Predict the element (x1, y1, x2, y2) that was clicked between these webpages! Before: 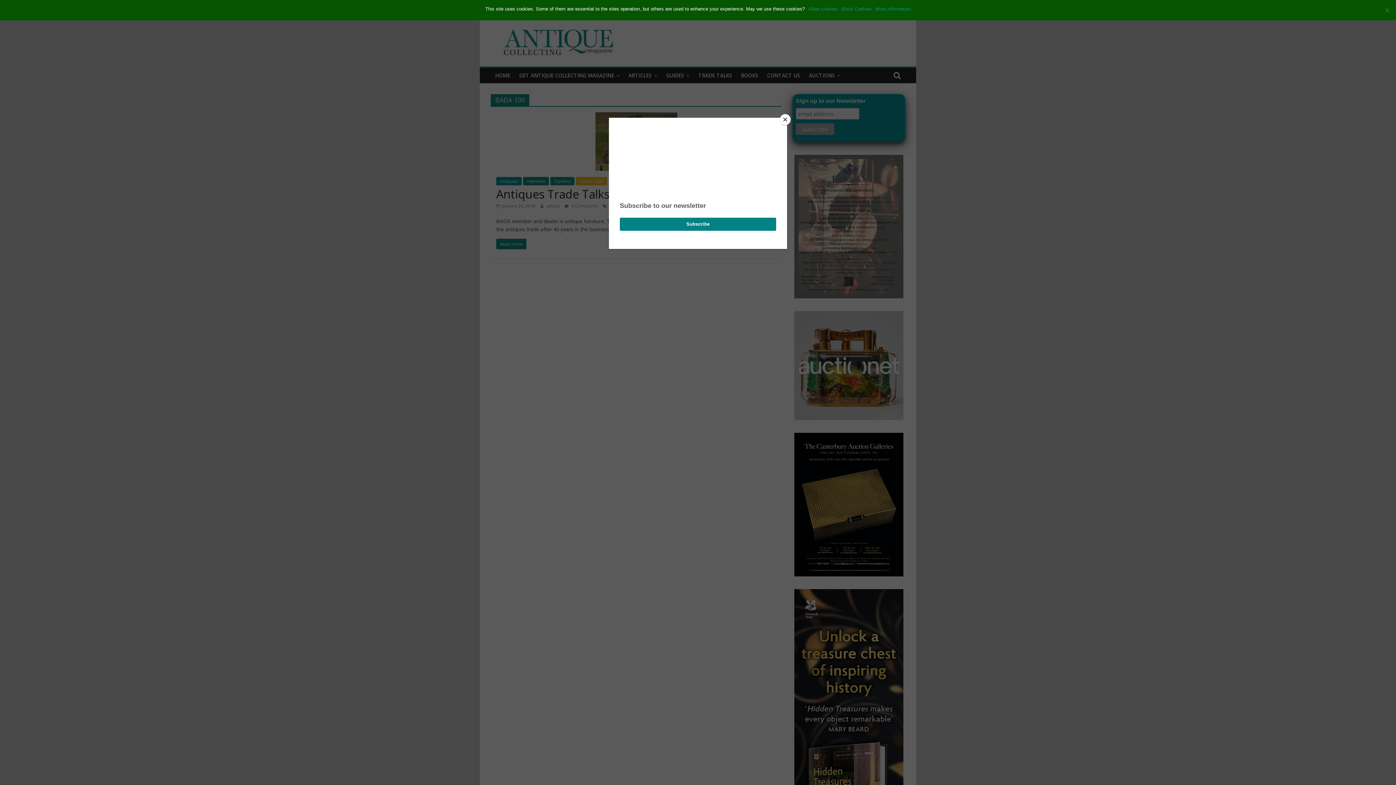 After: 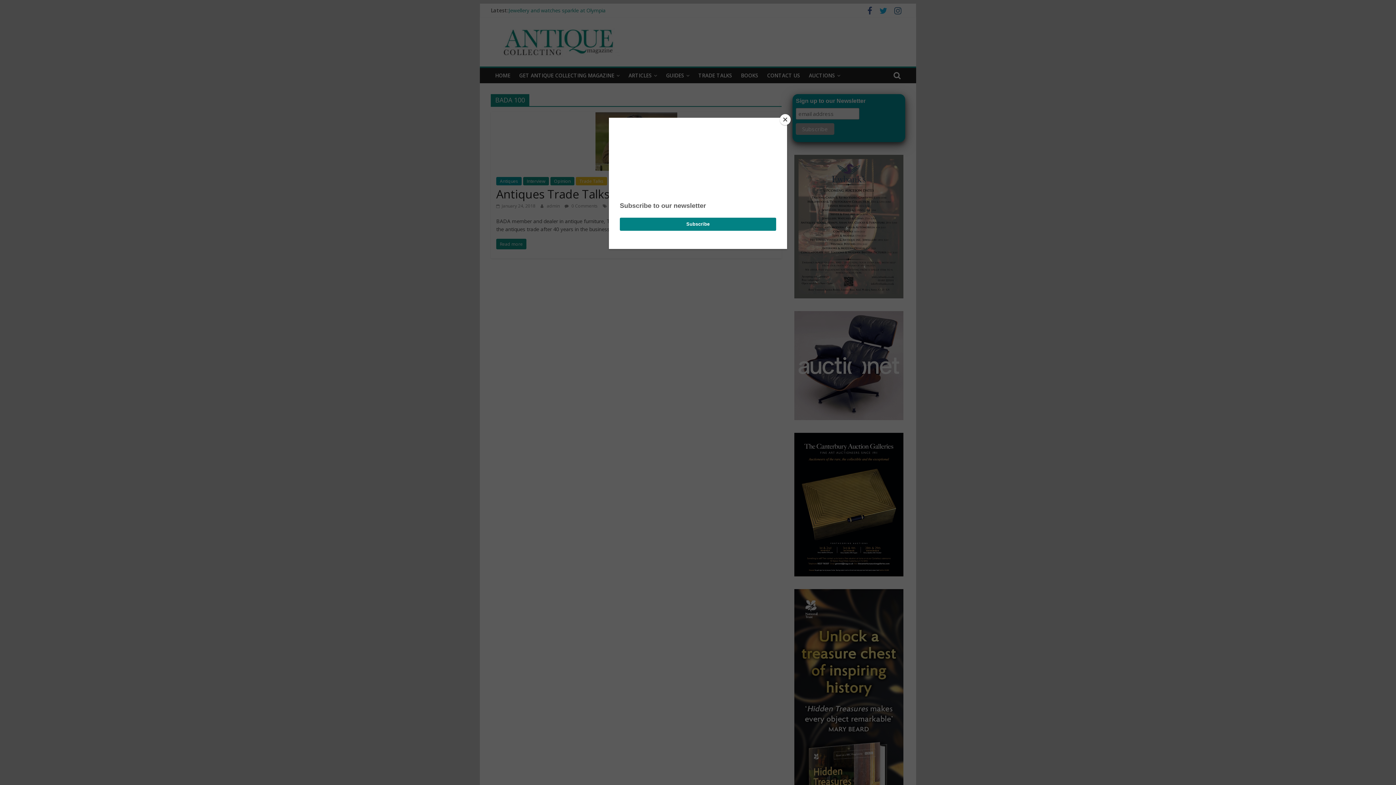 Action: label: Allow cookies bbox: (808, 5, 837, 12)